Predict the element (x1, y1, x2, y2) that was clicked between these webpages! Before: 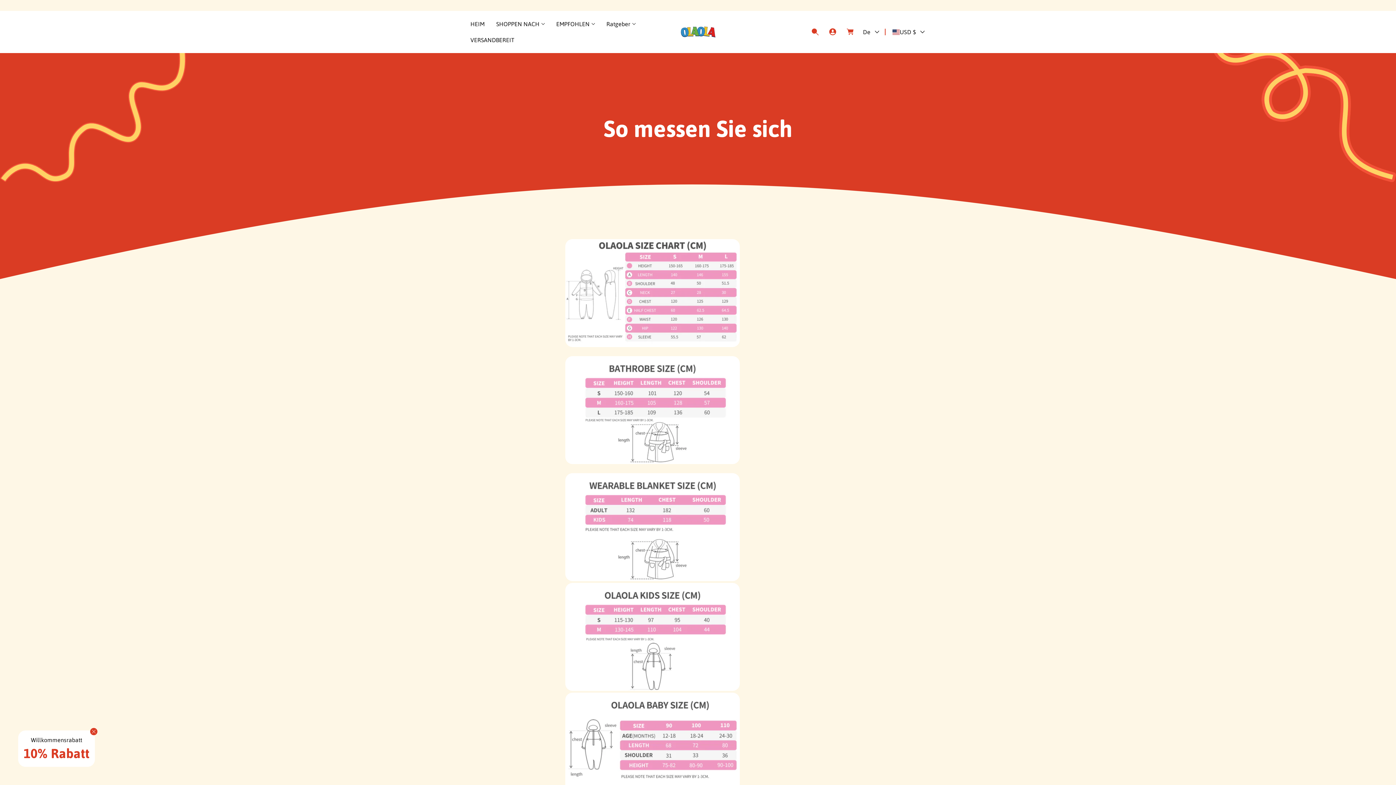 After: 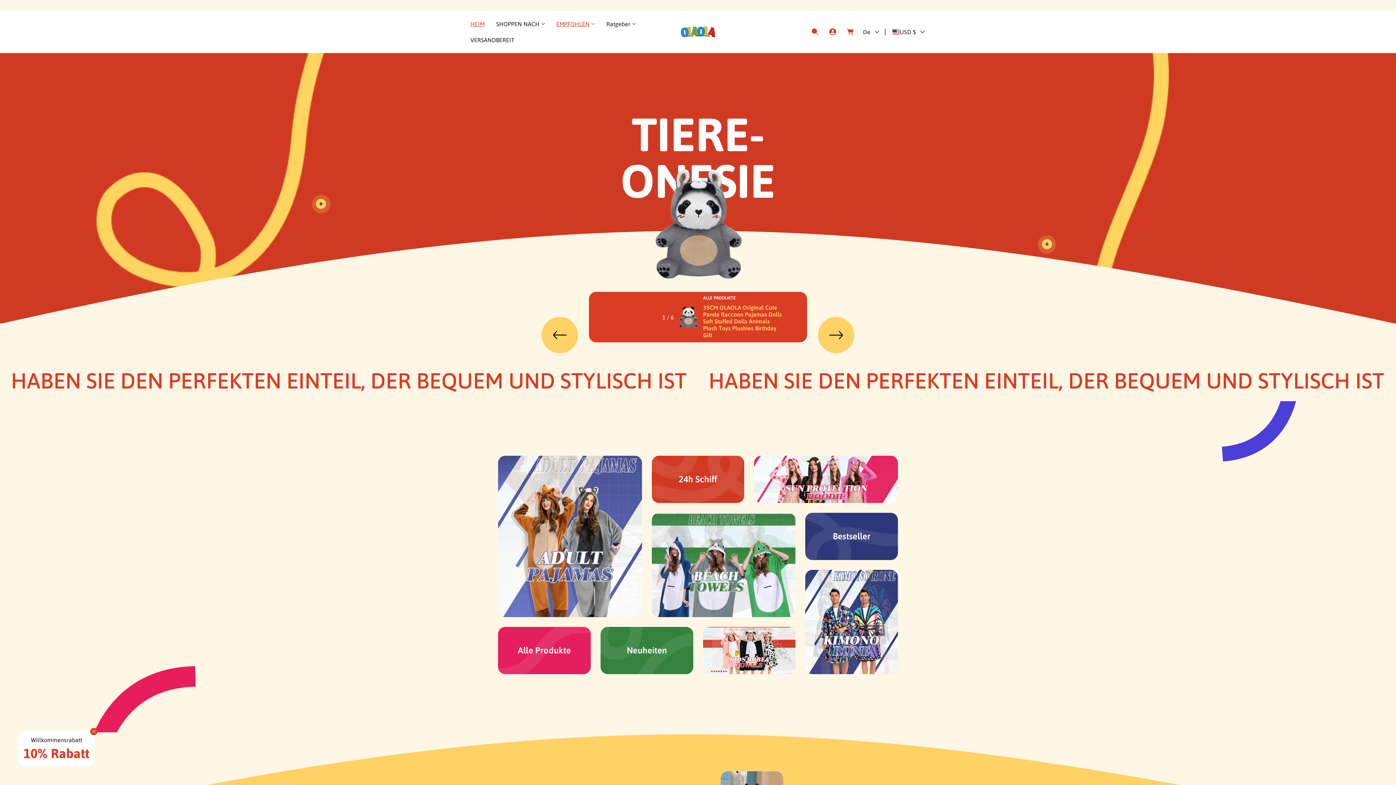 Action: bbox: (678, 23, 718, 40)